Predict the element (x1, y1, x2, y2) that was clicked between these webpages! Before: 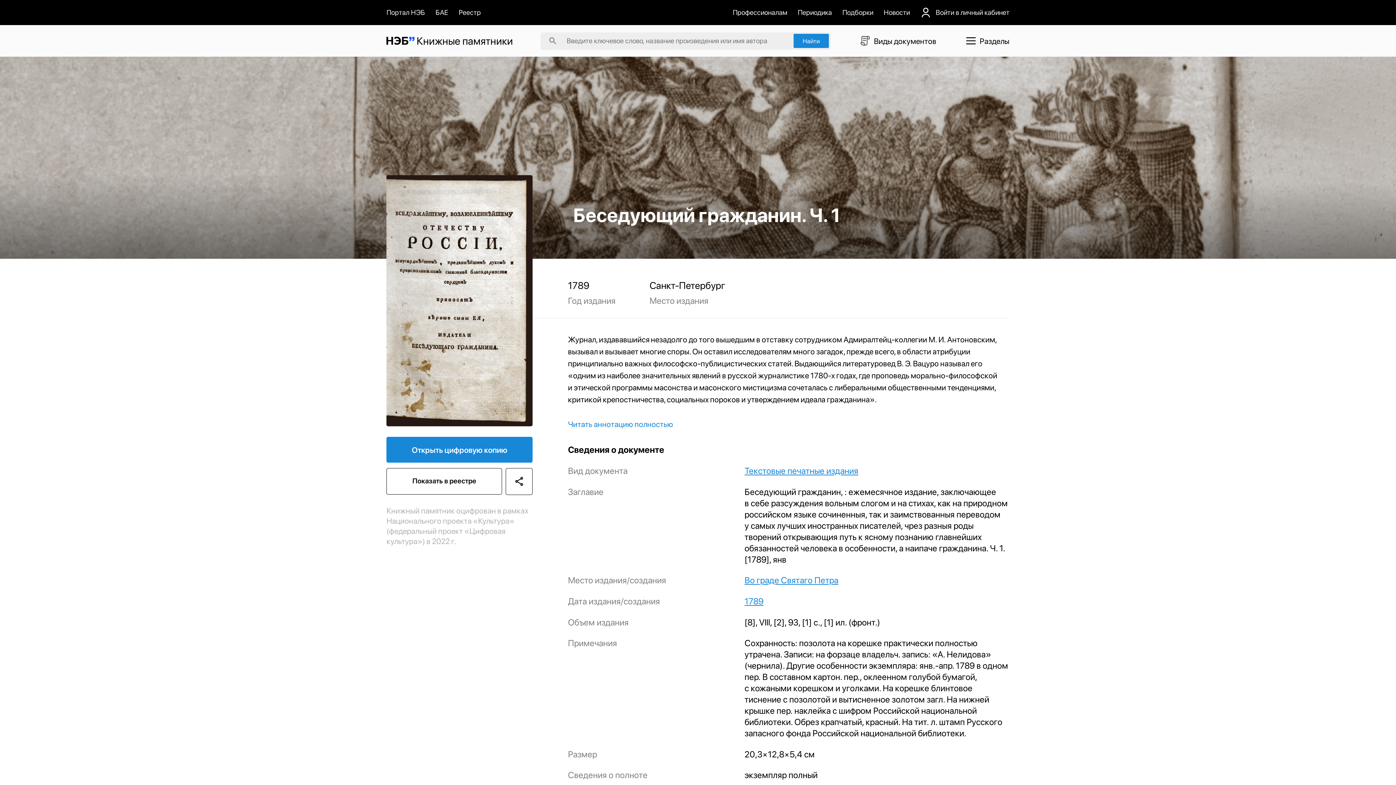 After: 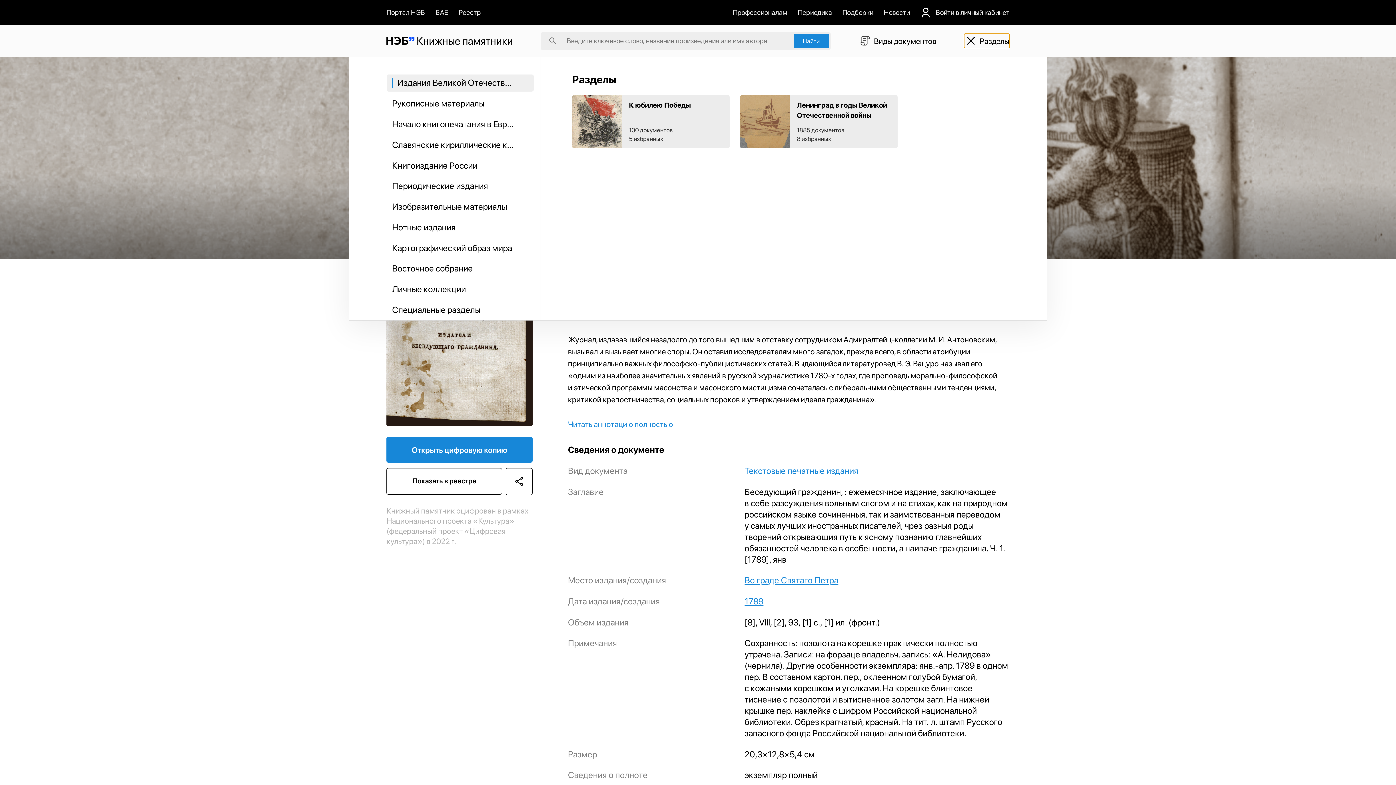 Action: bbox: (964, 33, 1009, 47) label: Разделы